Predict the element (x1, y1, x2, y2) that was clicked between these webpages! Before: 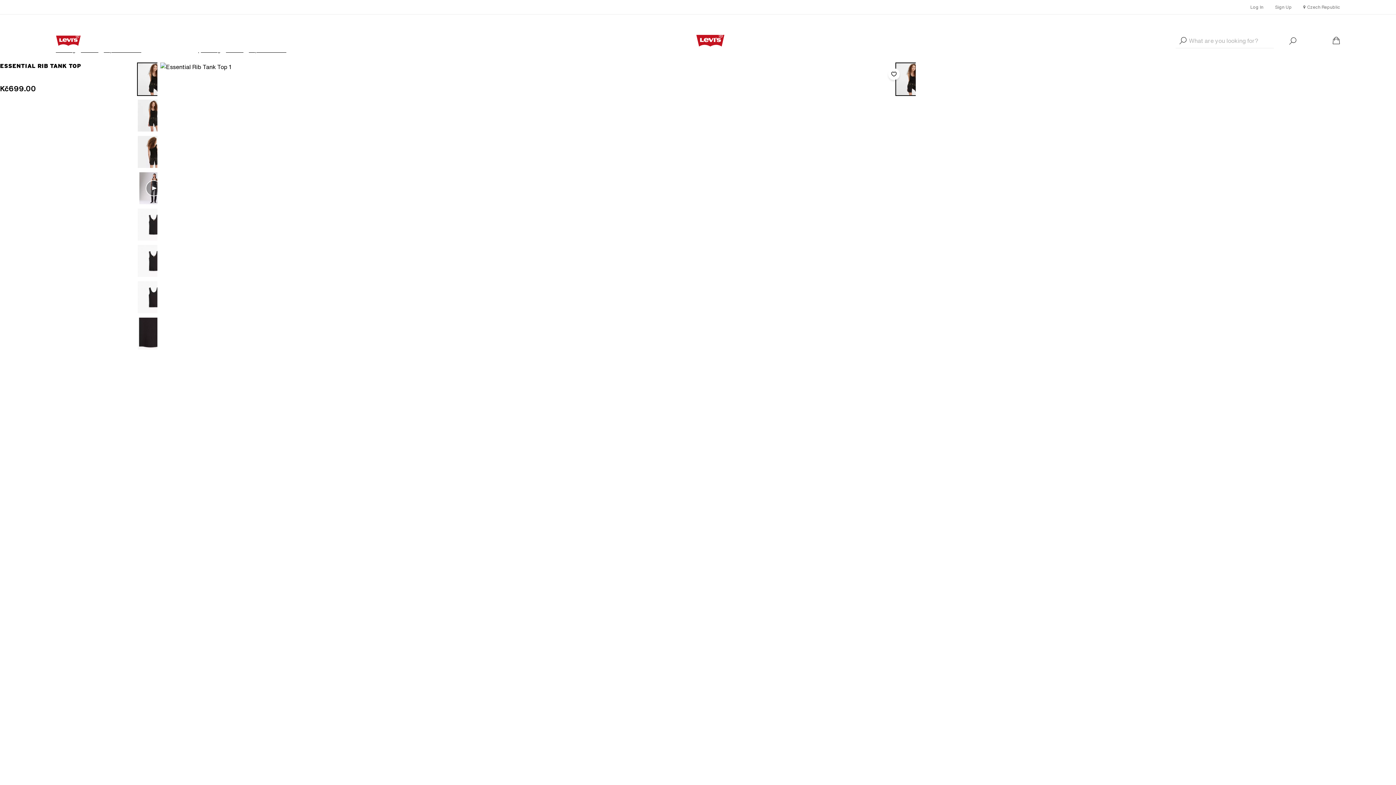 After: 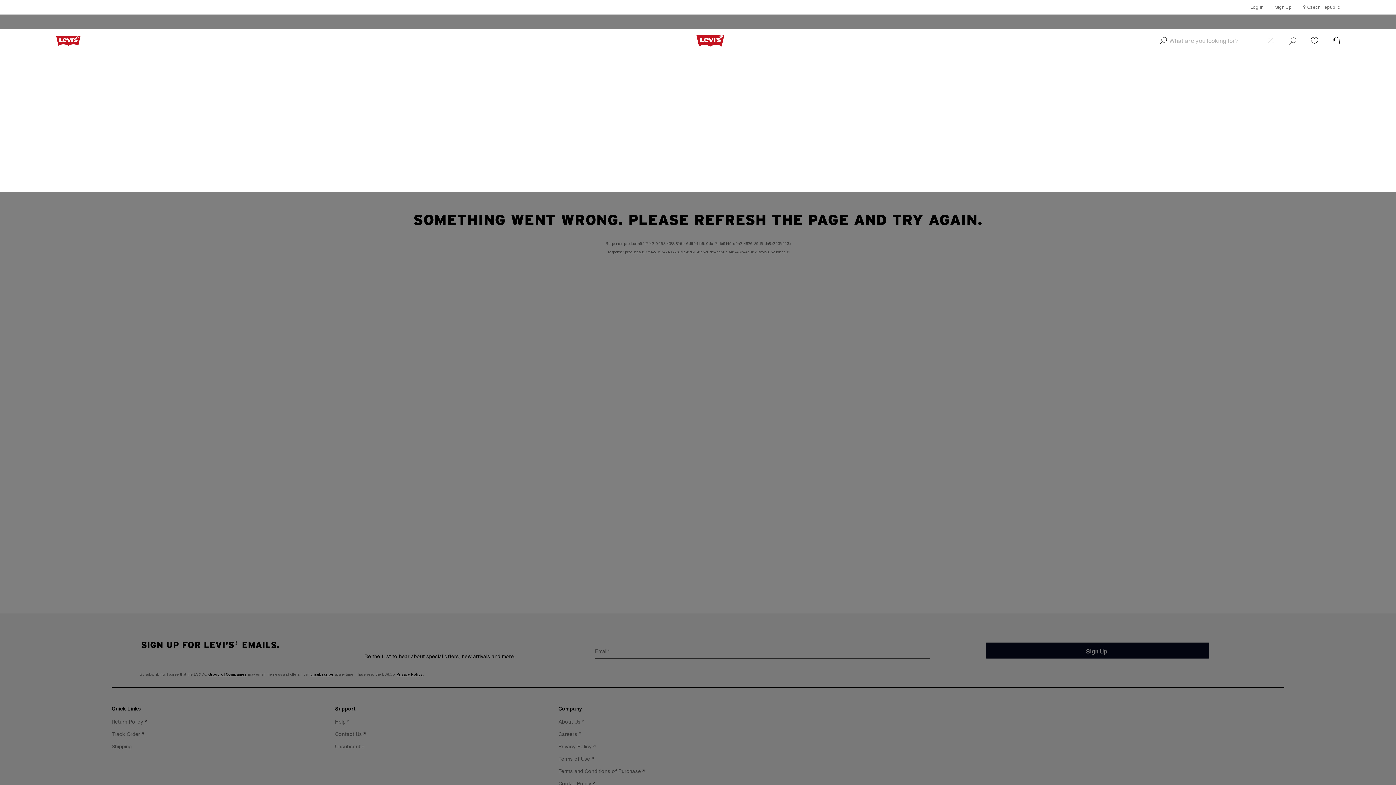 Action: label: Search bbox: (1318, 33, 1333, 48)